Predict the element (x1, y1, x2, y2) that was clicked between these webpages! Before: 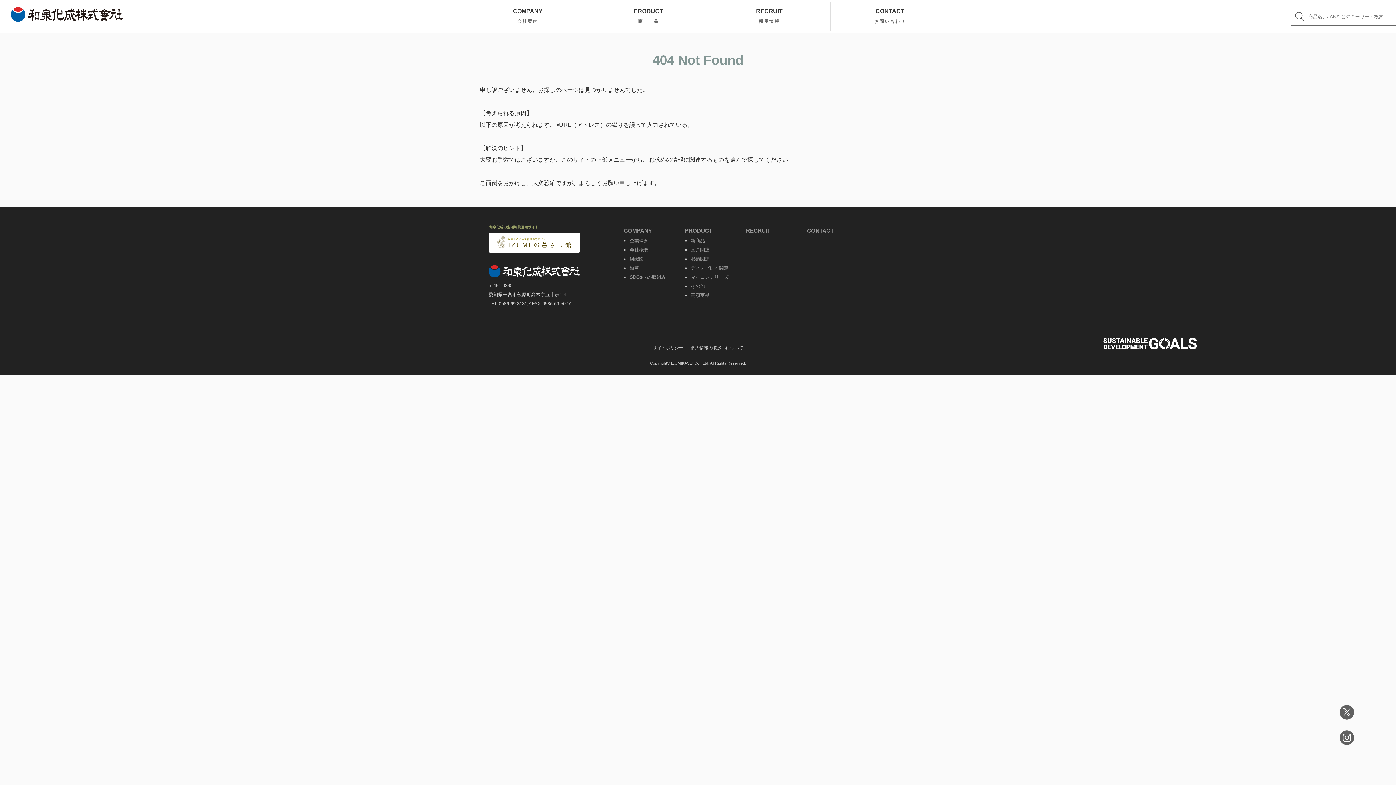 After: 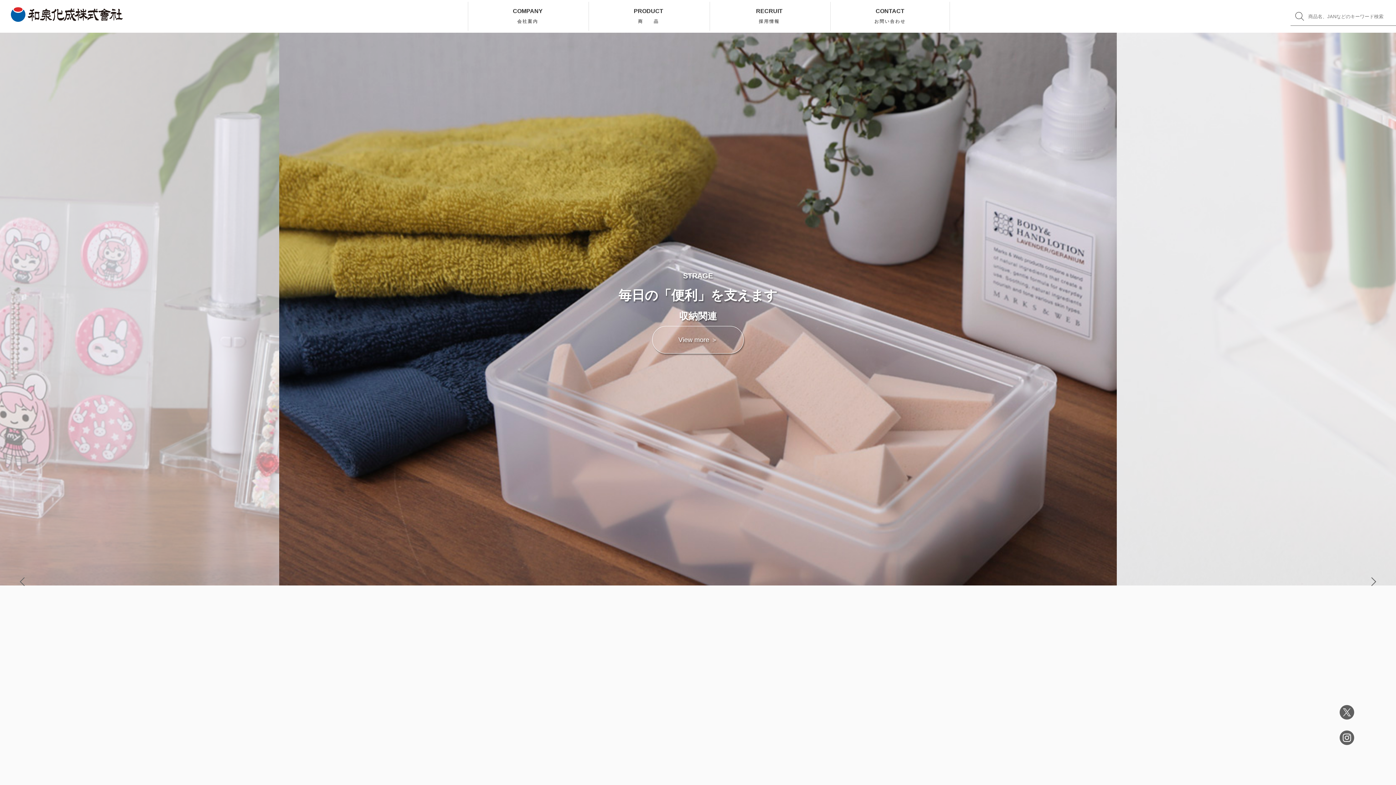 Action: label: IZUMIKASEI Co., Ltd. bbox: (671, 360, 709, 365)